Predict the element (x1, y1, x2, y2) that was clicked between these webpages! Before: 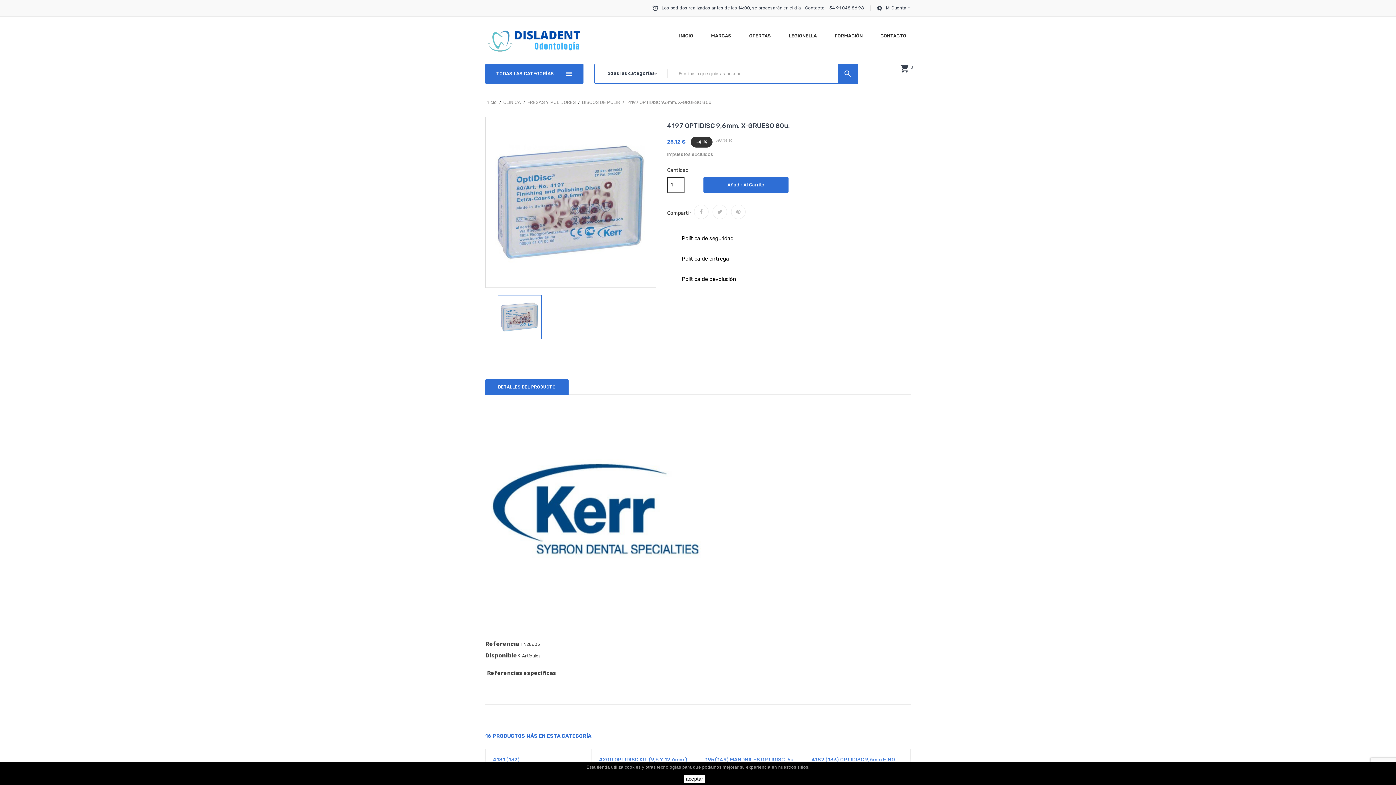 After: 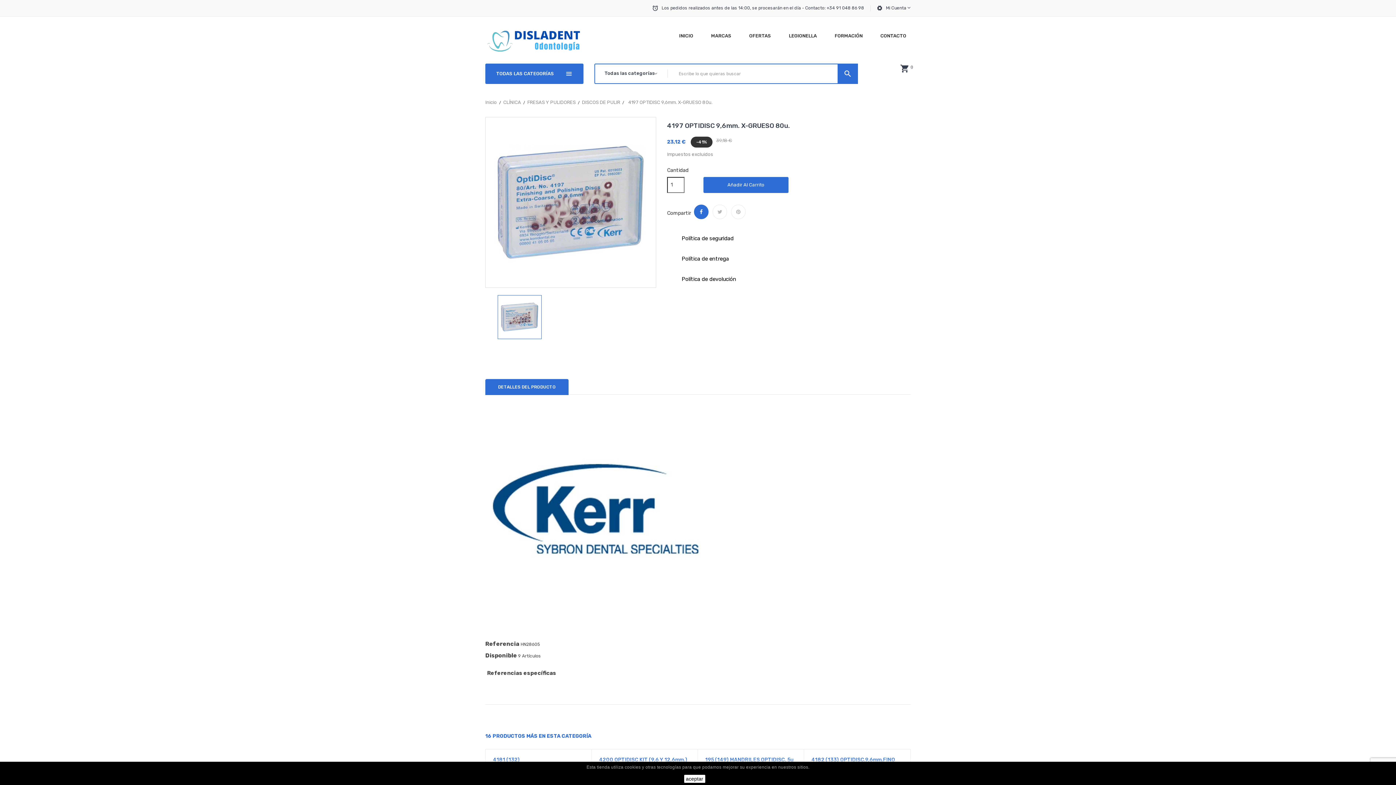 Action: bbox: (694, 204, 708, 219)